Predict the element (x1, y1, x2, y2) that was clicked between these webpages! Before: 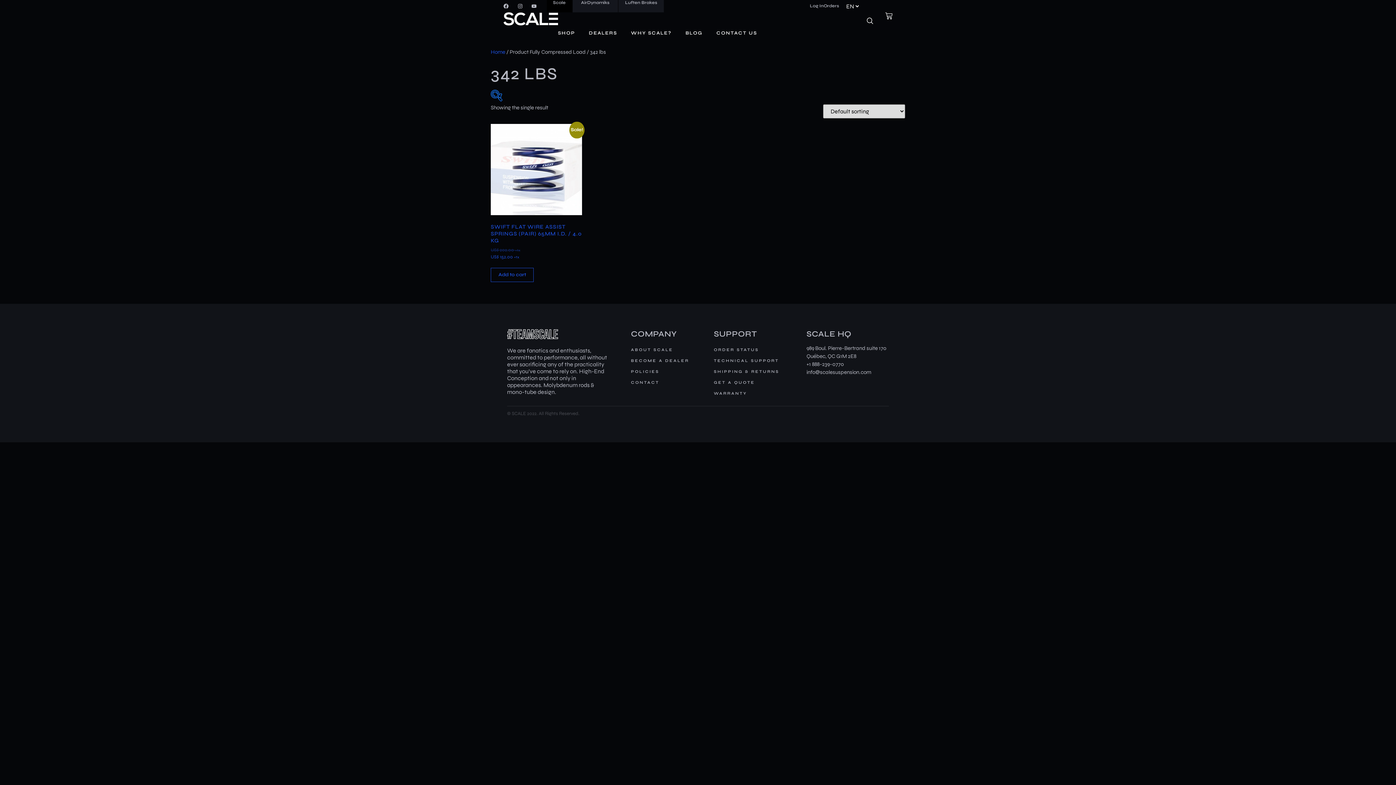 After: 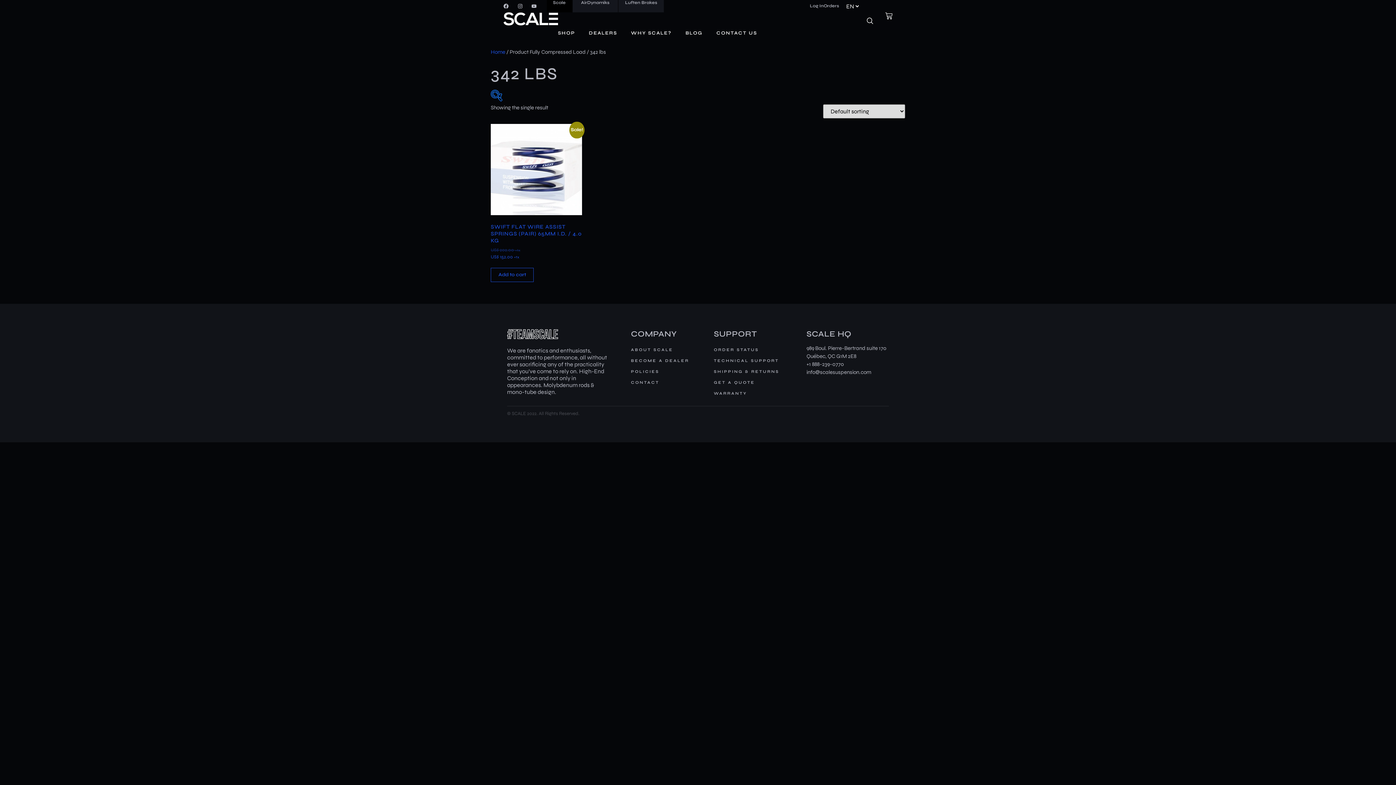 Action: label: AirDynamiks bbox: (581, 0, 609, 4)